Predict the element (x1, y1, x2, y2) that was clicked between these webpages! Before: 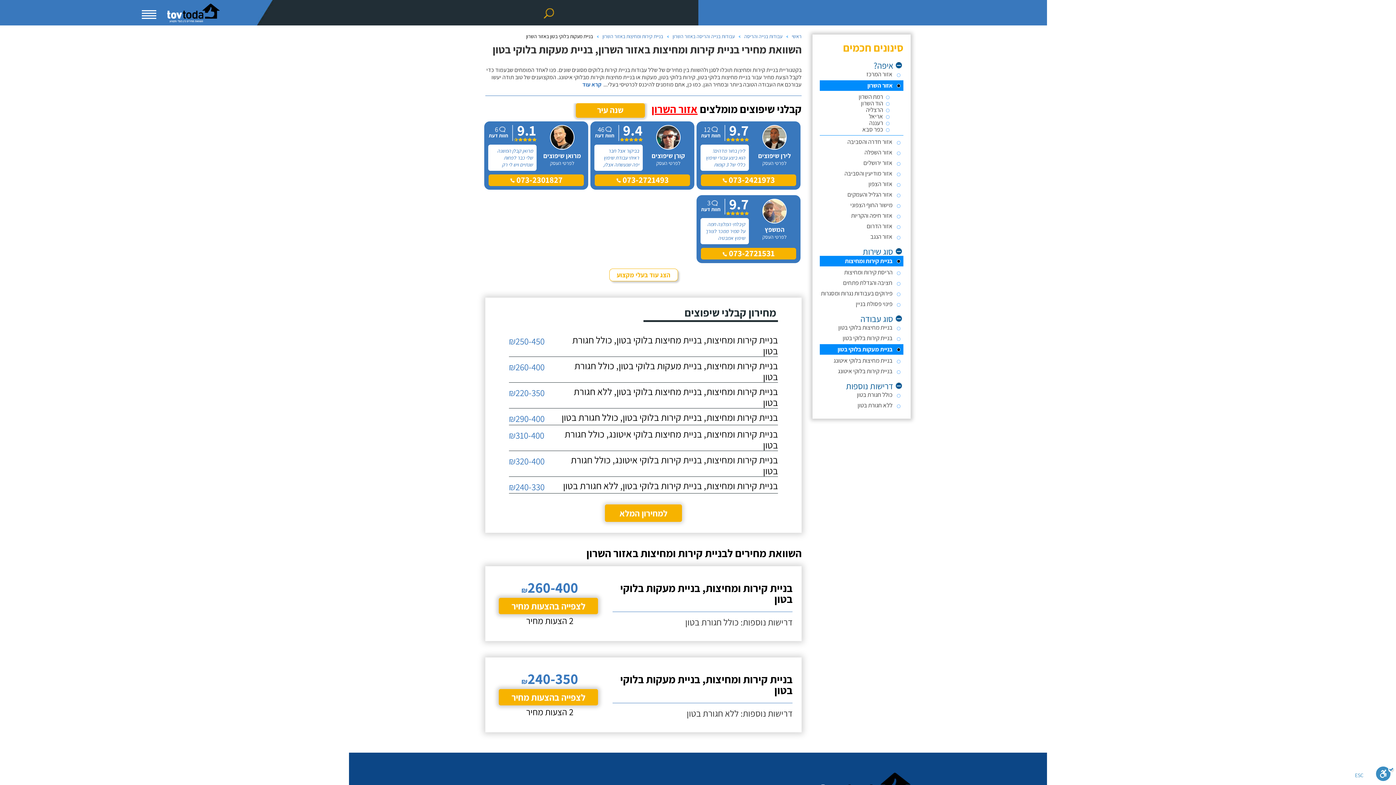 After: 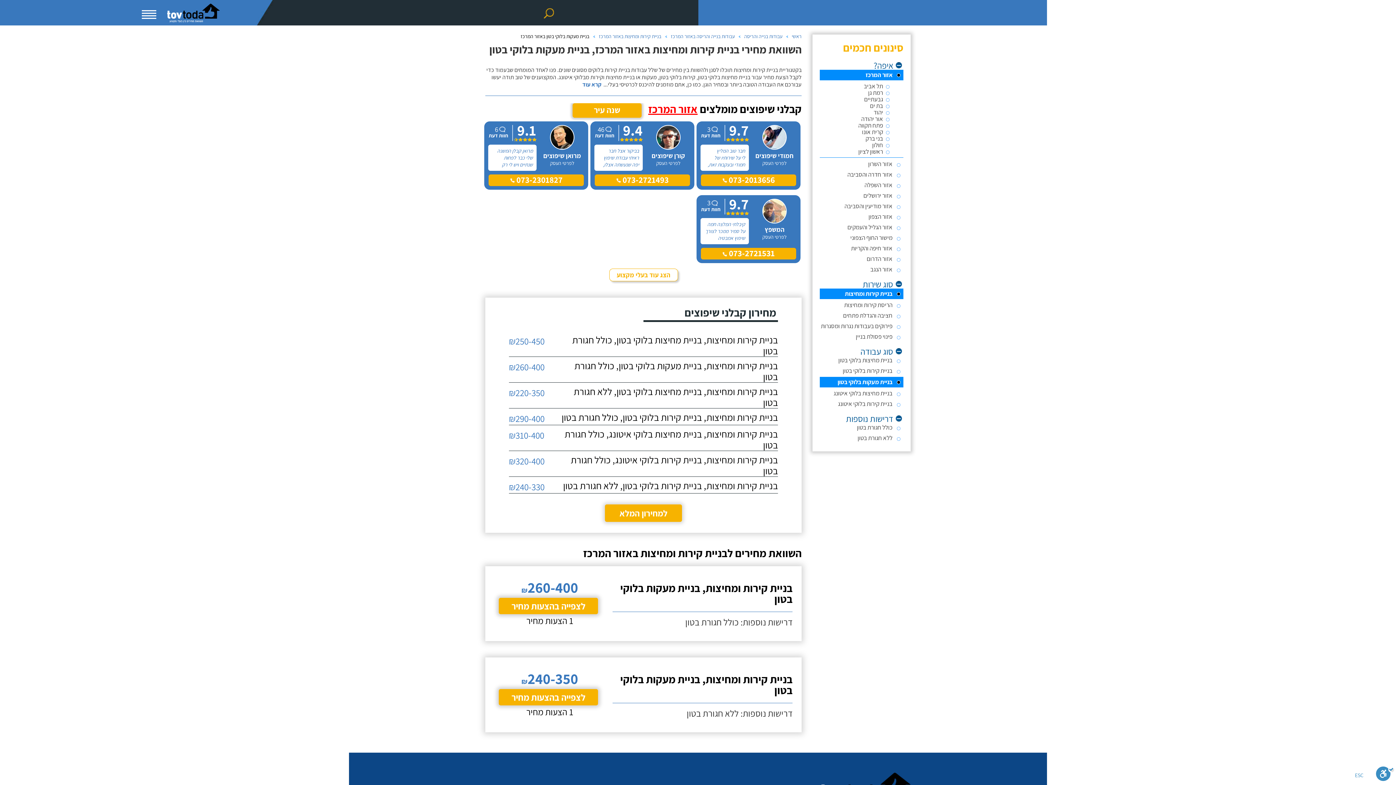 Action: label: אזור המרכז bbox: (820, 69, 903, 78)